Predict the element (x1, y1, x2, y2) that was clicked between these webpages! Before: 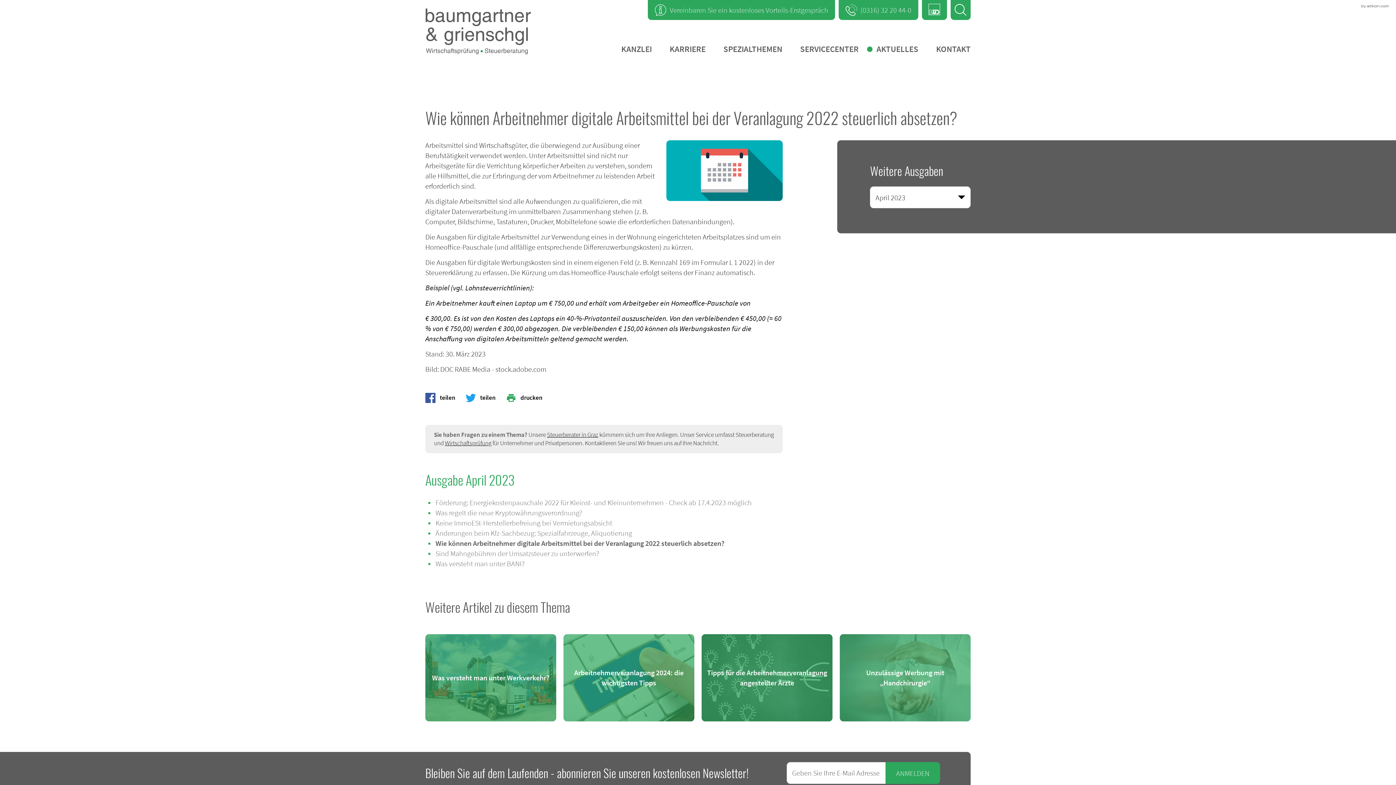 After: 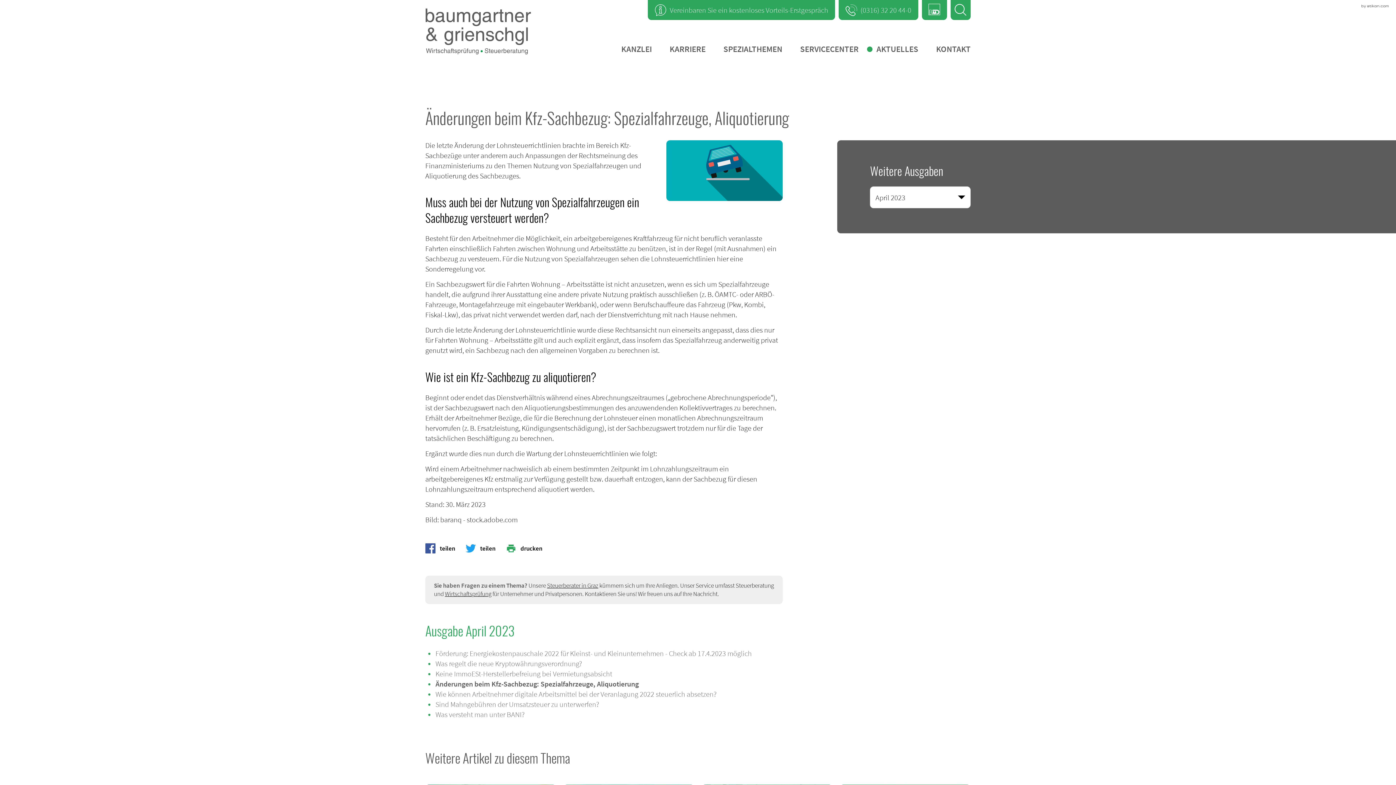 Action: label: Änderungen beim Kfz-Sachbezug: Spezialfahrzeuge, Aliquotierung (Ausgabe April 2023) bbox: (435, 528, 632, 537)